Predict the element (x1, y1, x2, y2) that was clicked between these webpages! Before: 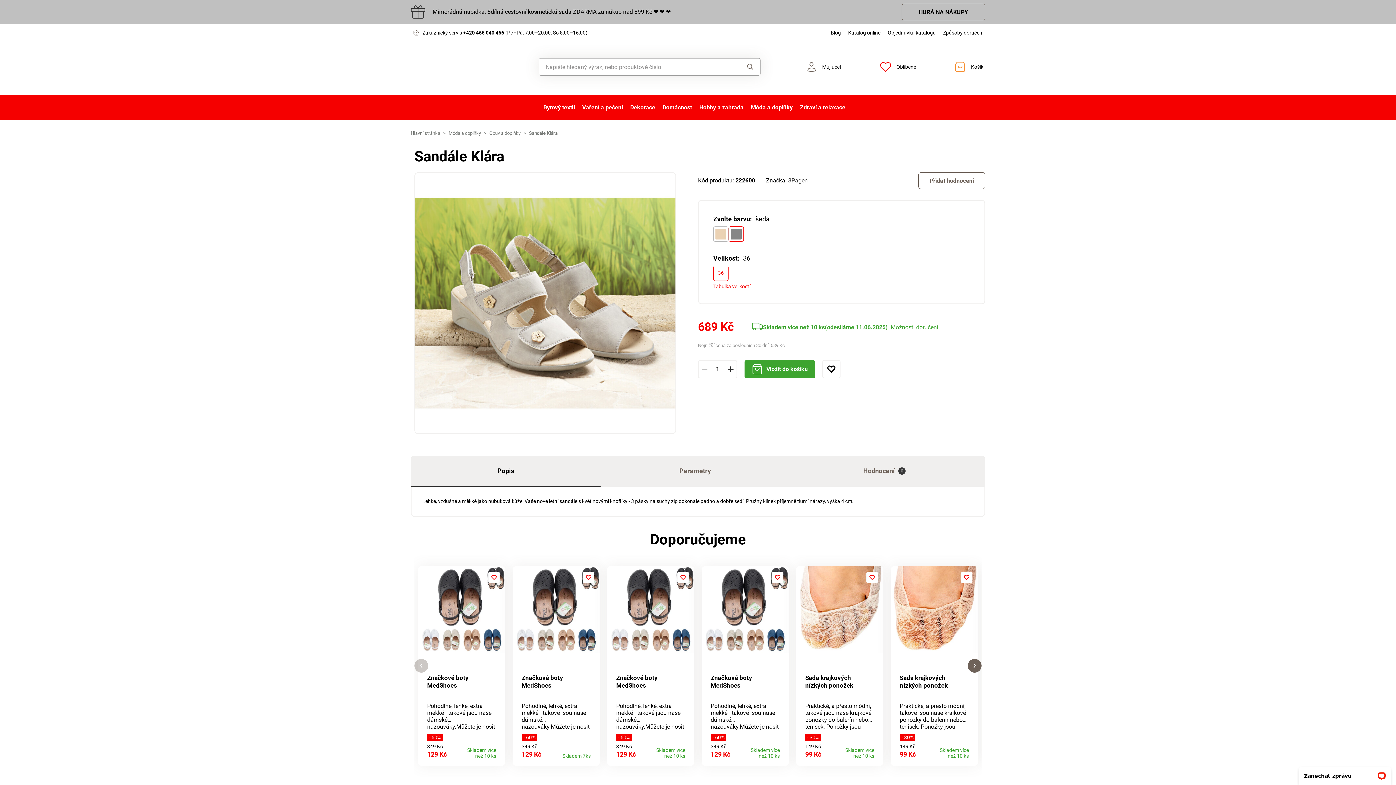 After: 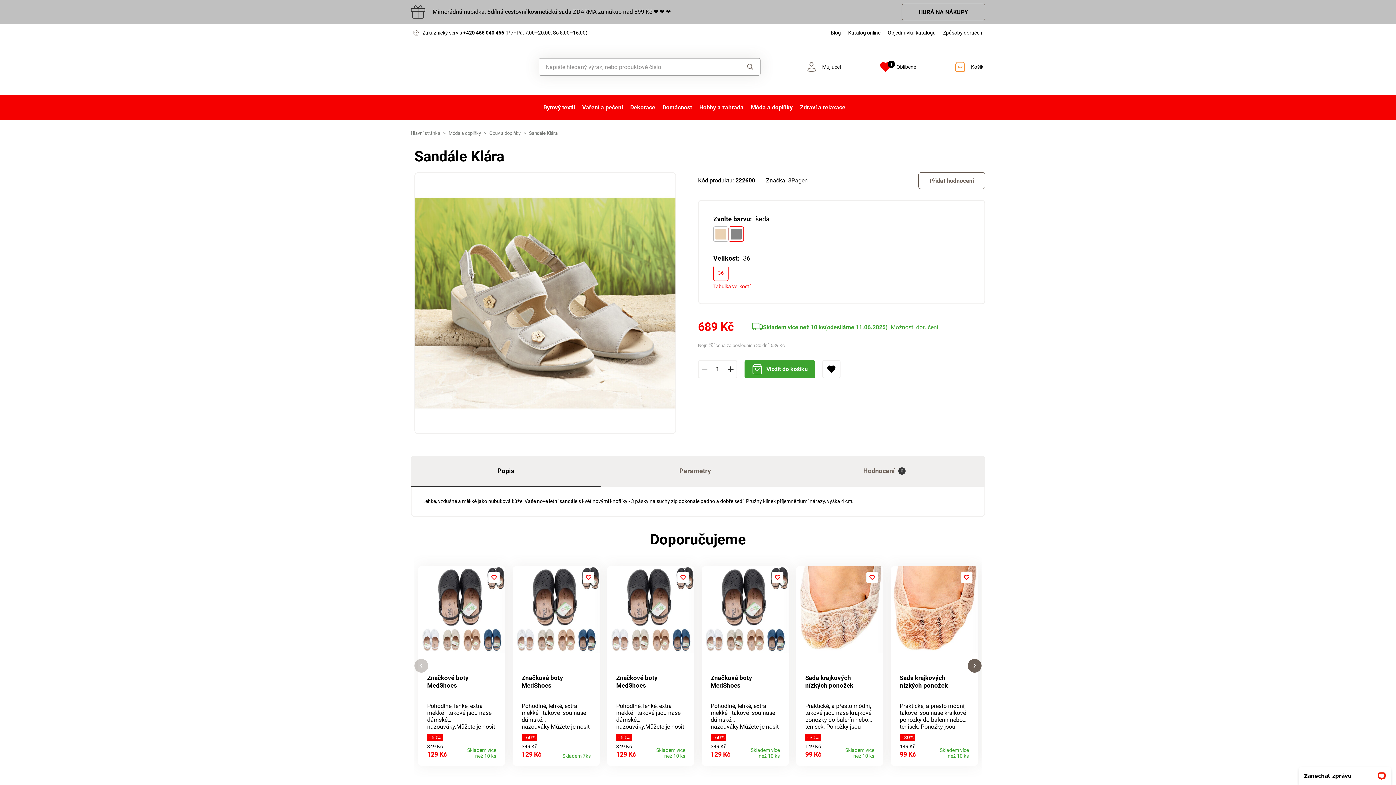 Action: bbox: (822, 360, 840, 378)